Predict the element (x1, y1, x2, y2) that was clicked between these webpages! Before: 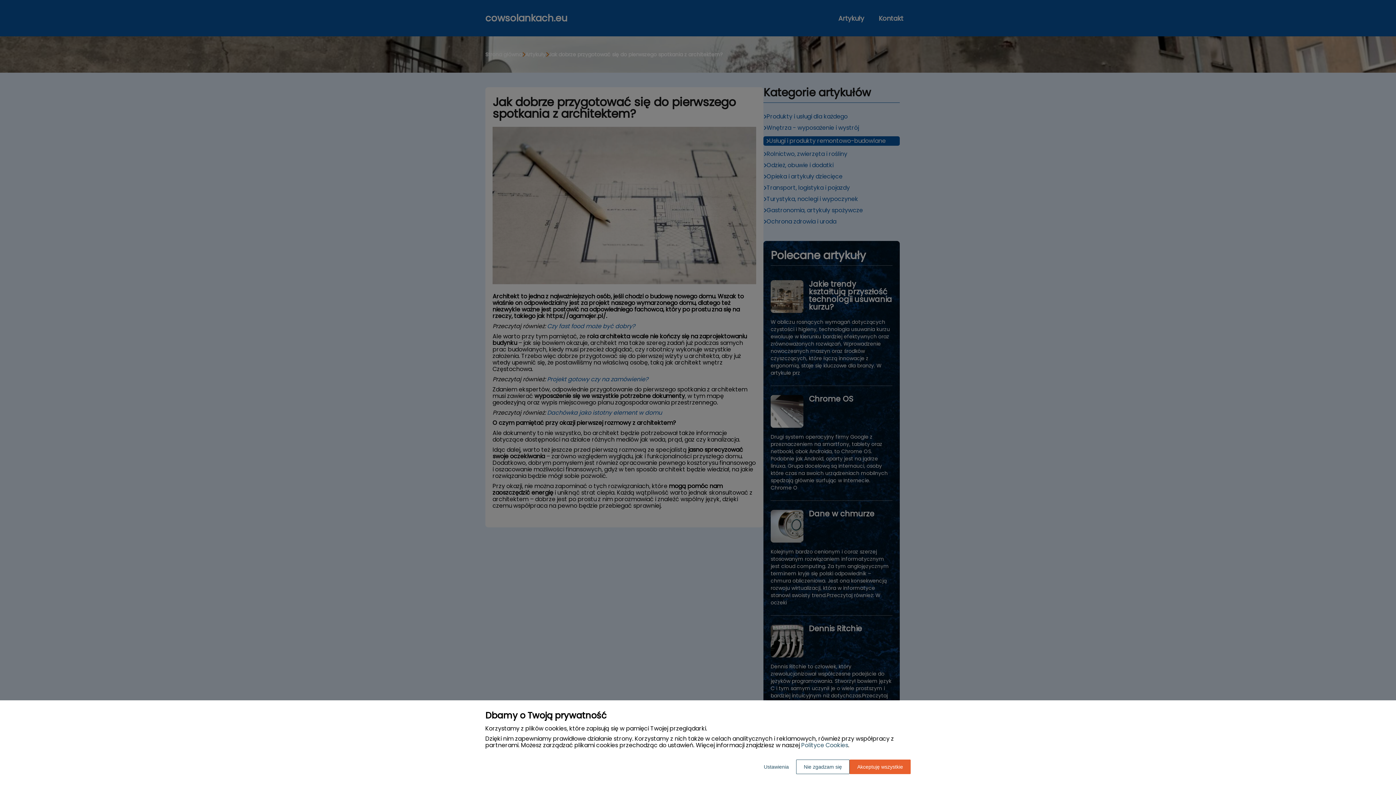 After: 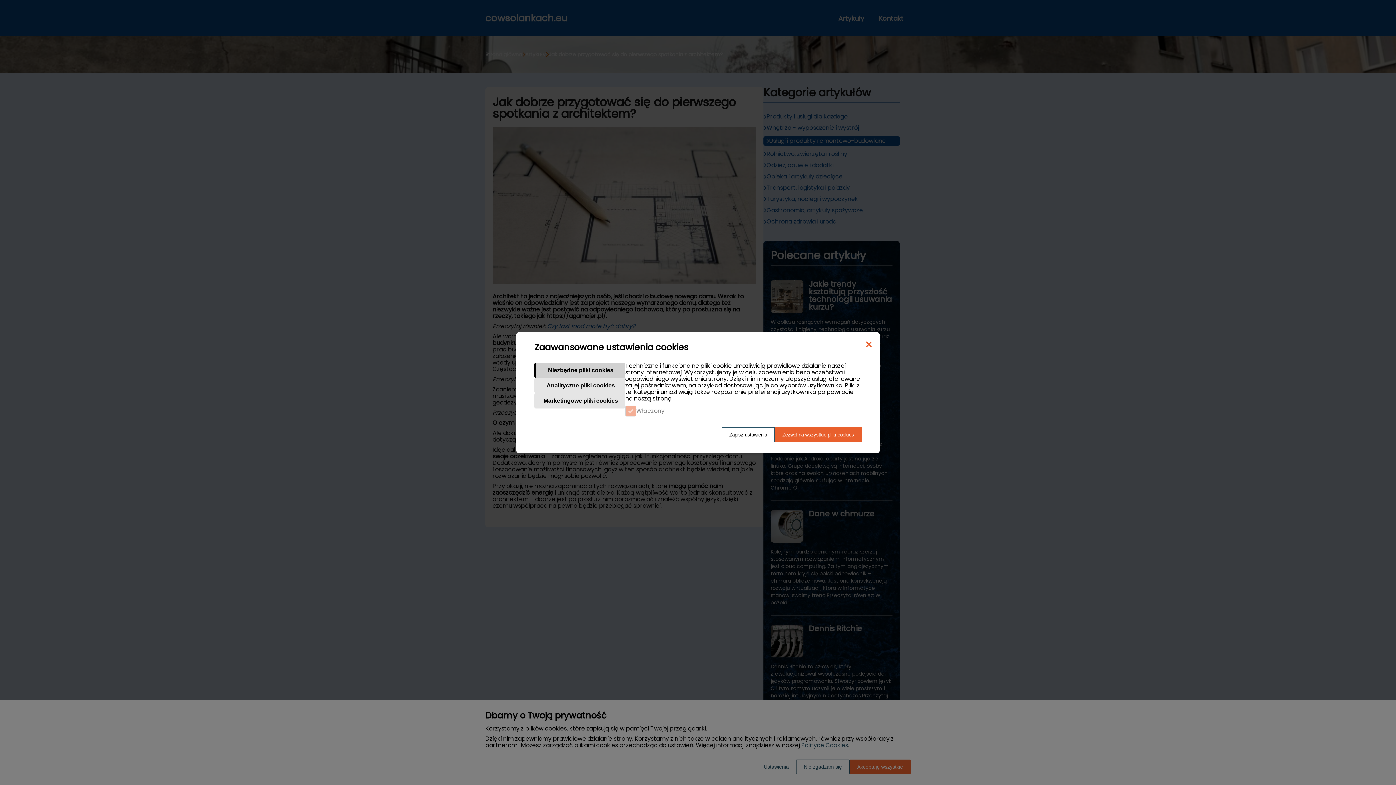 Action: bbox: (756, 760, 796, 774) label: Ustawienia